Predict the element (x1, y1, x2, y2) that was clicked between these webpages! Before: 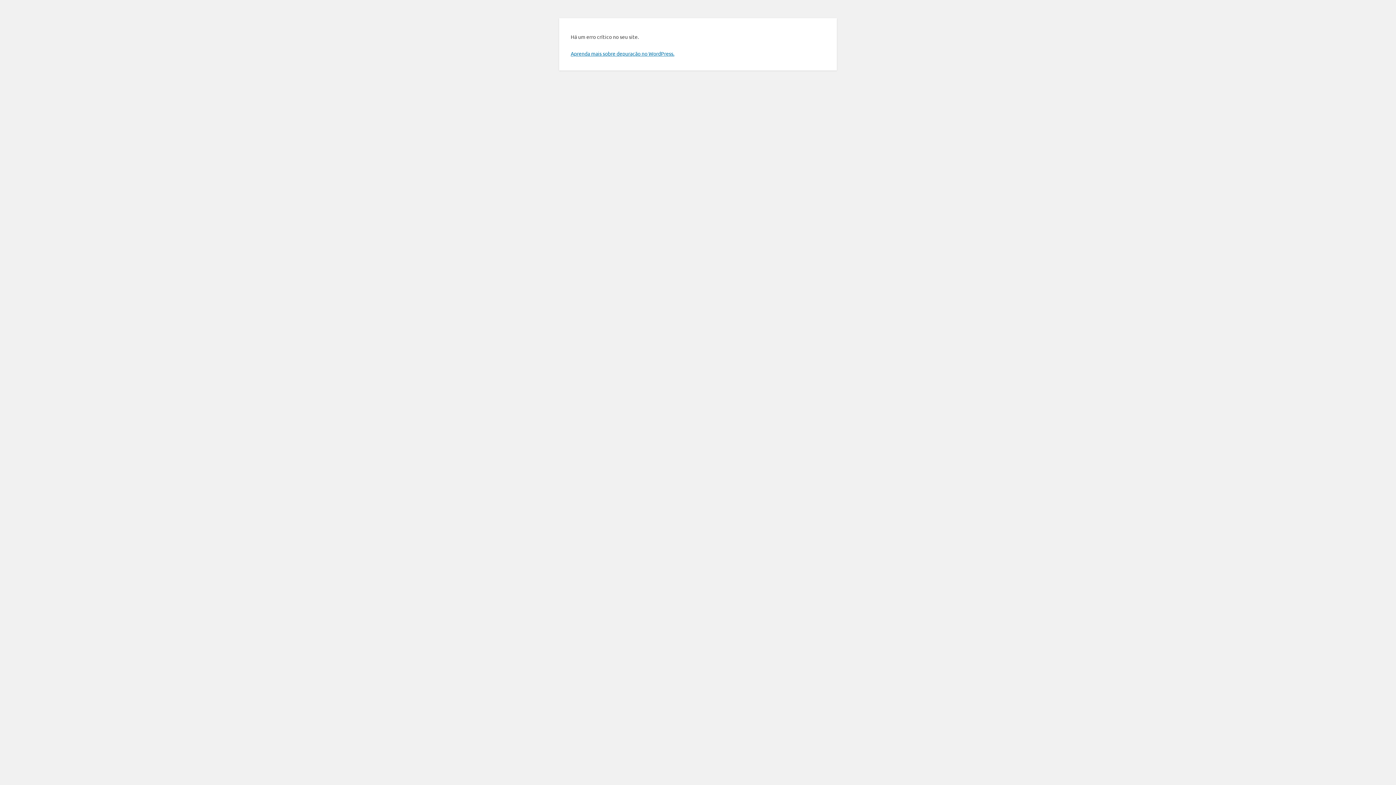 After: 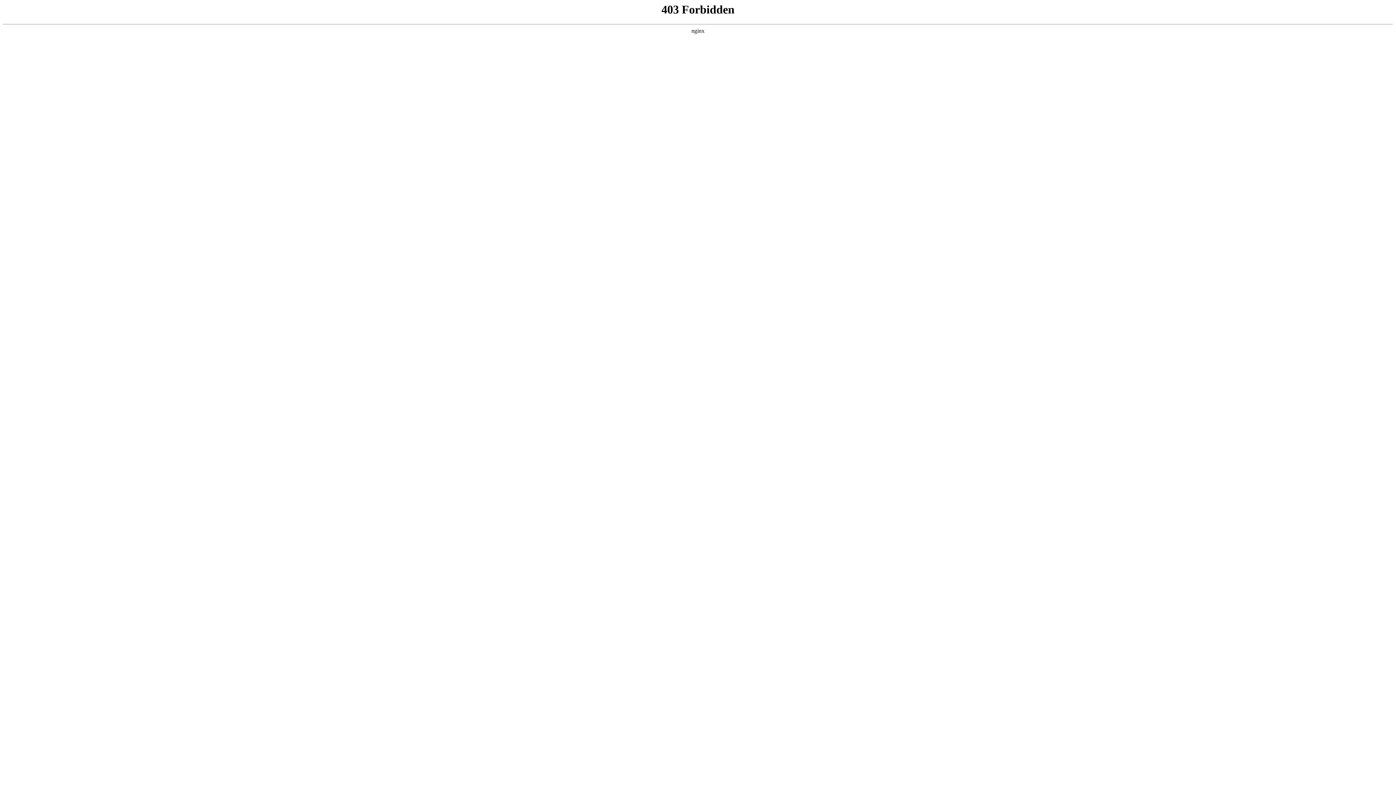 Action: label: Aprenda mais sobre depuração no WordPress. bbox: (570, 50, 674, 56)